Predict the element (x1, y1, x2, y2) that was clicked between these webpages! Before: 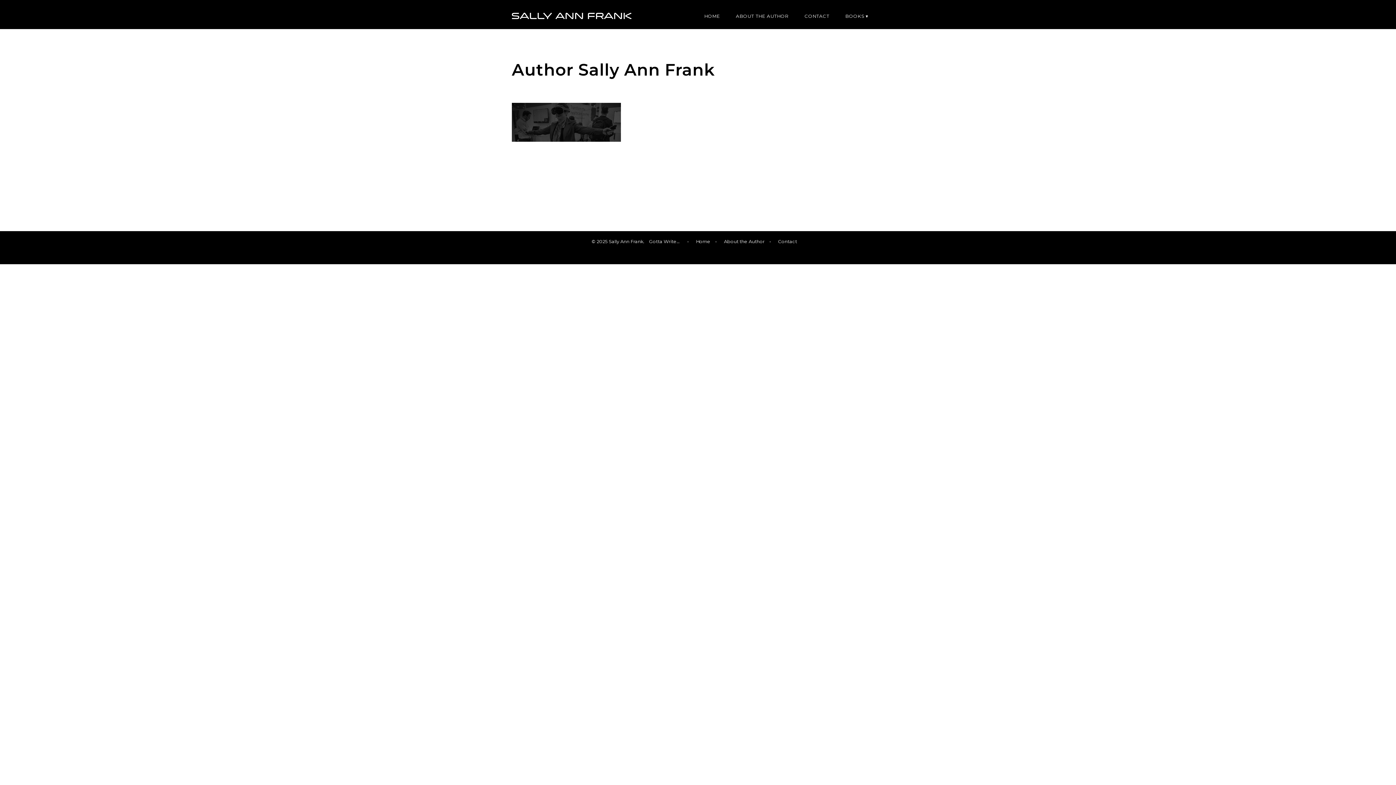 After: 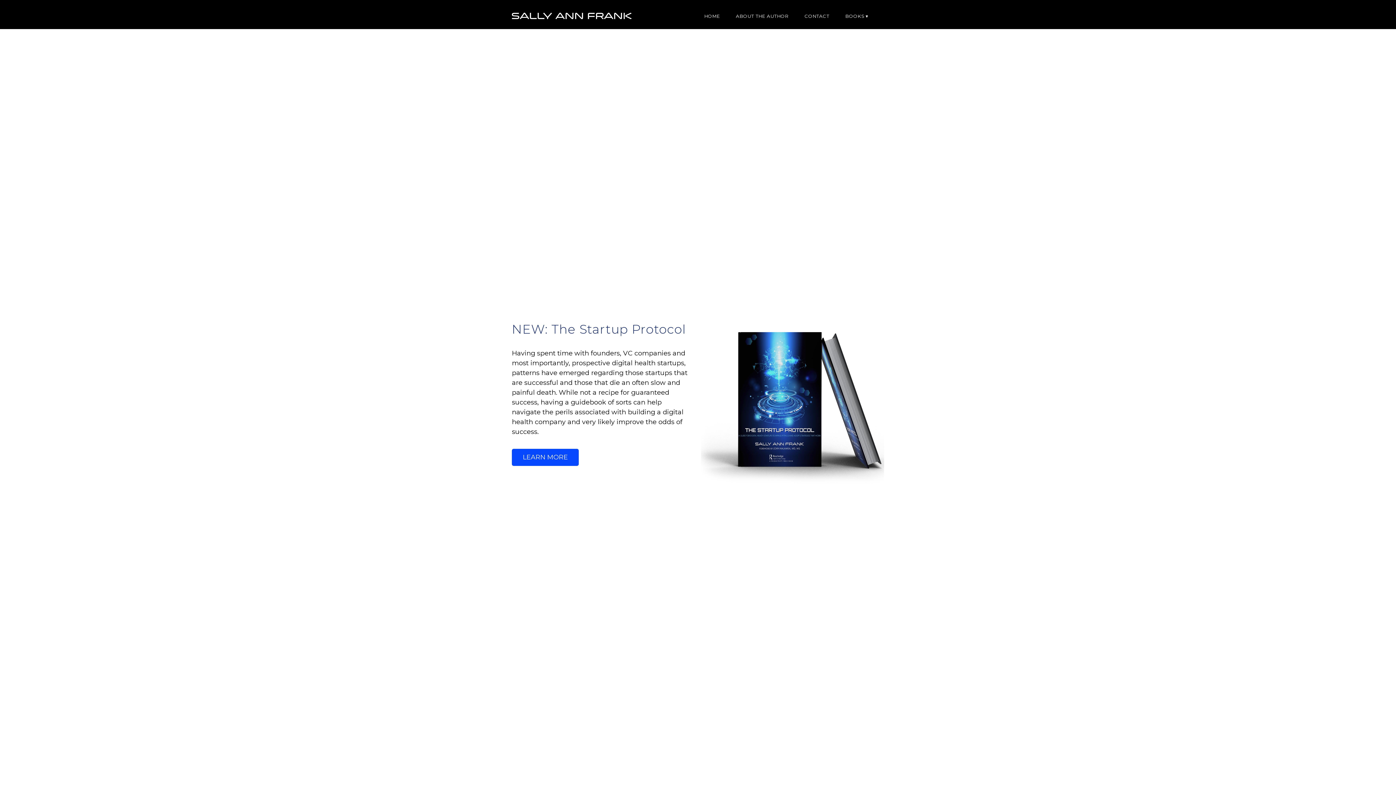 Action: bbox: (512, 0, 632, 19)